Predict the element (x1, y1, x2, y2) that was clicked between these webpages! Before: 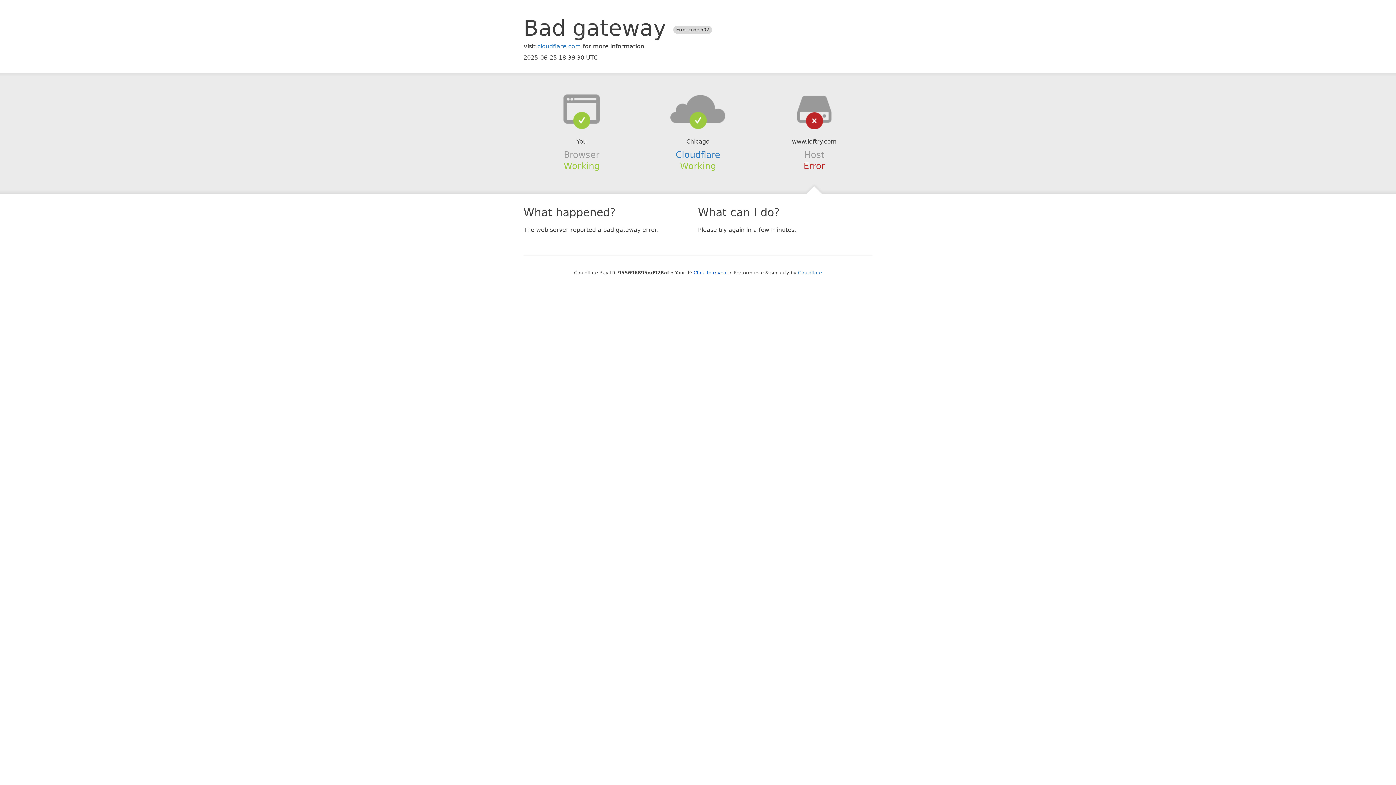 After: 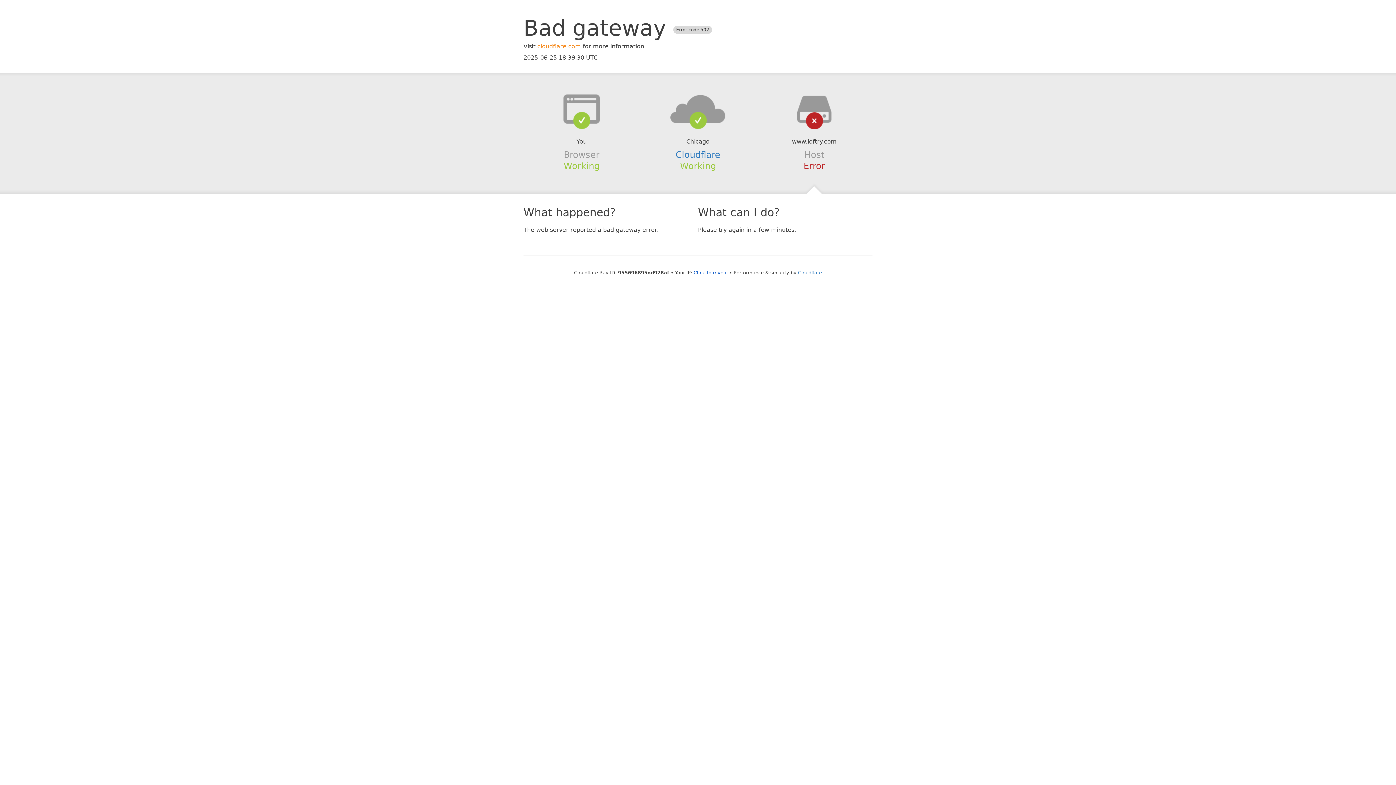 Action: label: cloudflare.com bbox: (537, 42, 581, 49)